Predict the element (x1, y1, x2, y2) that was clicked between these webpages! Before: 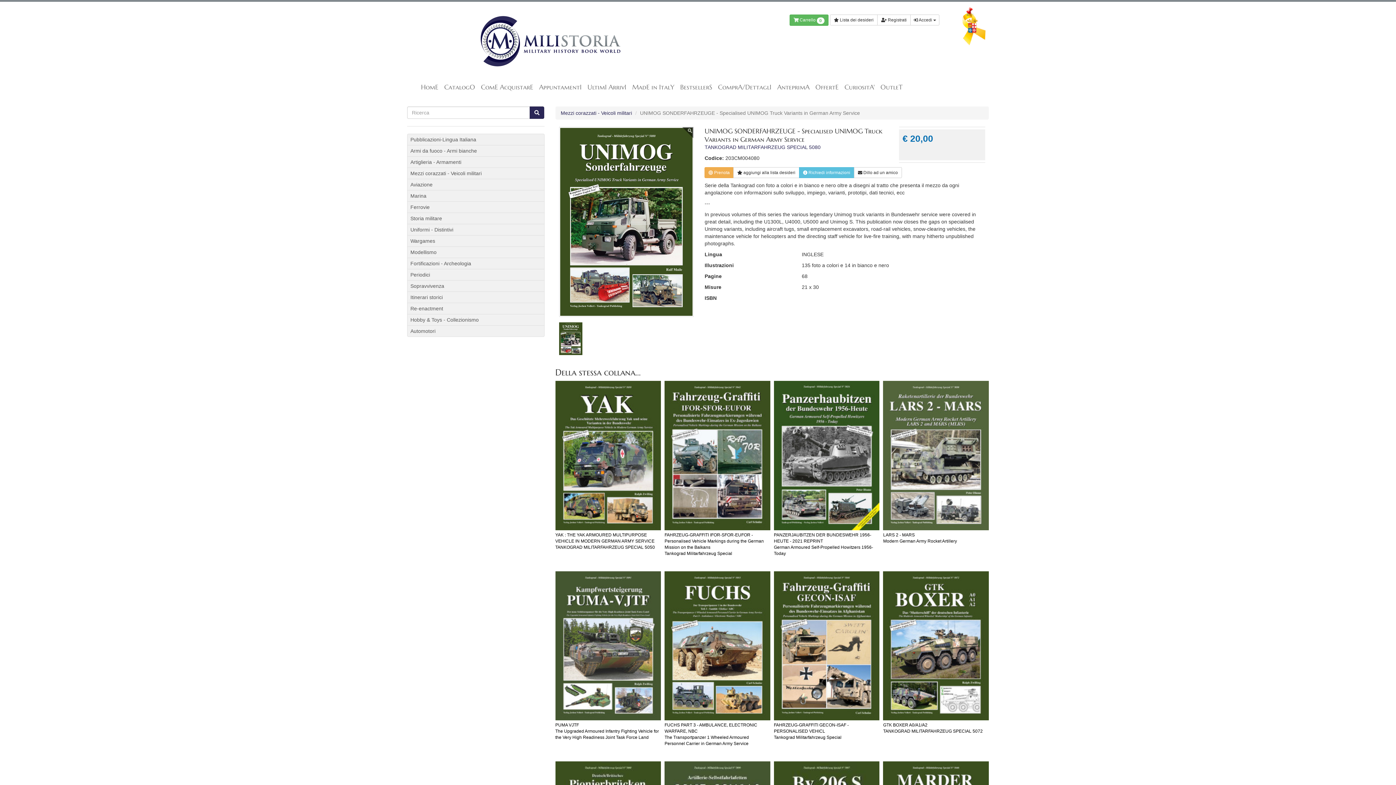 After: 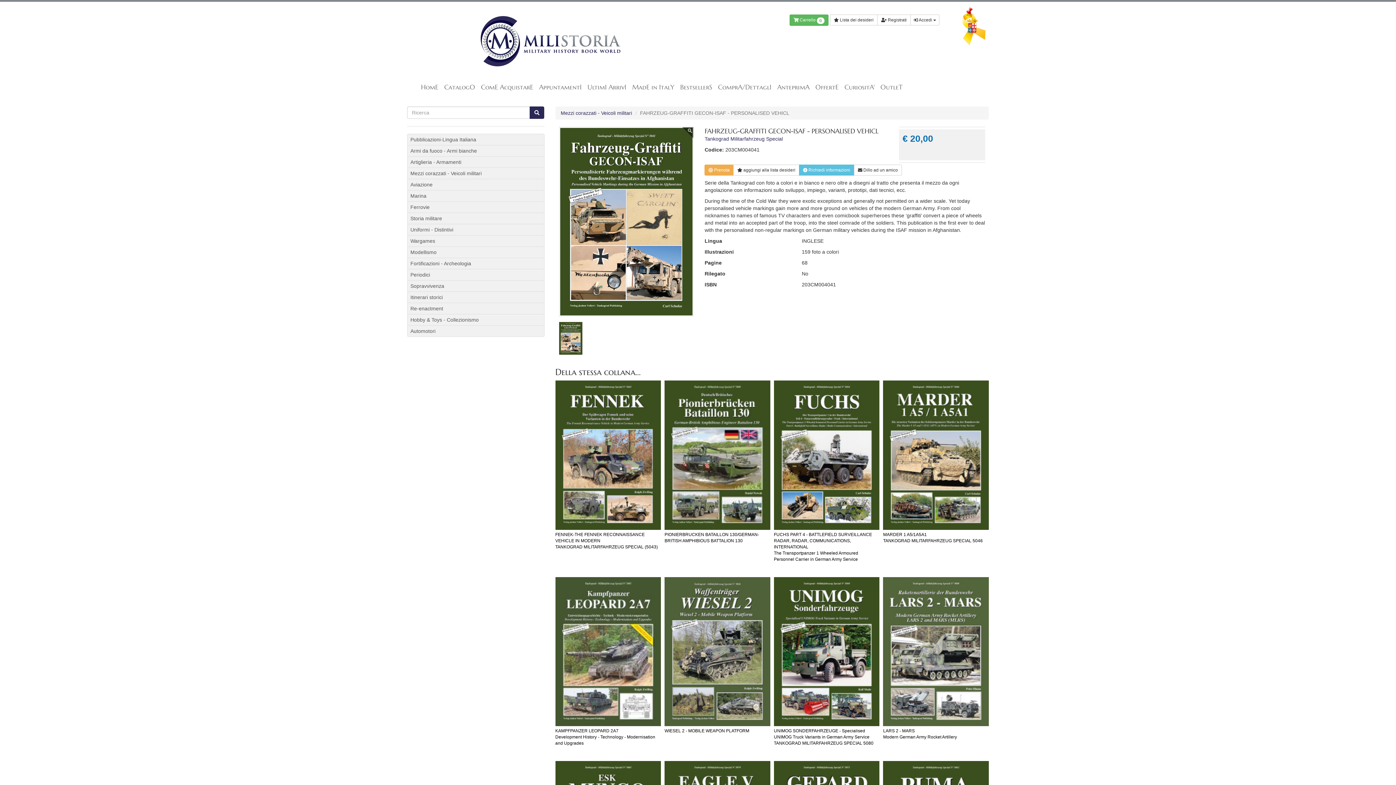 Action: label: FAHRZEUG-GRAFFITI GECON-ISAF - PERSONALISED VEHICL
Tankograd Militarfahrzeug Special bbox: (774, 723, 849, 740)